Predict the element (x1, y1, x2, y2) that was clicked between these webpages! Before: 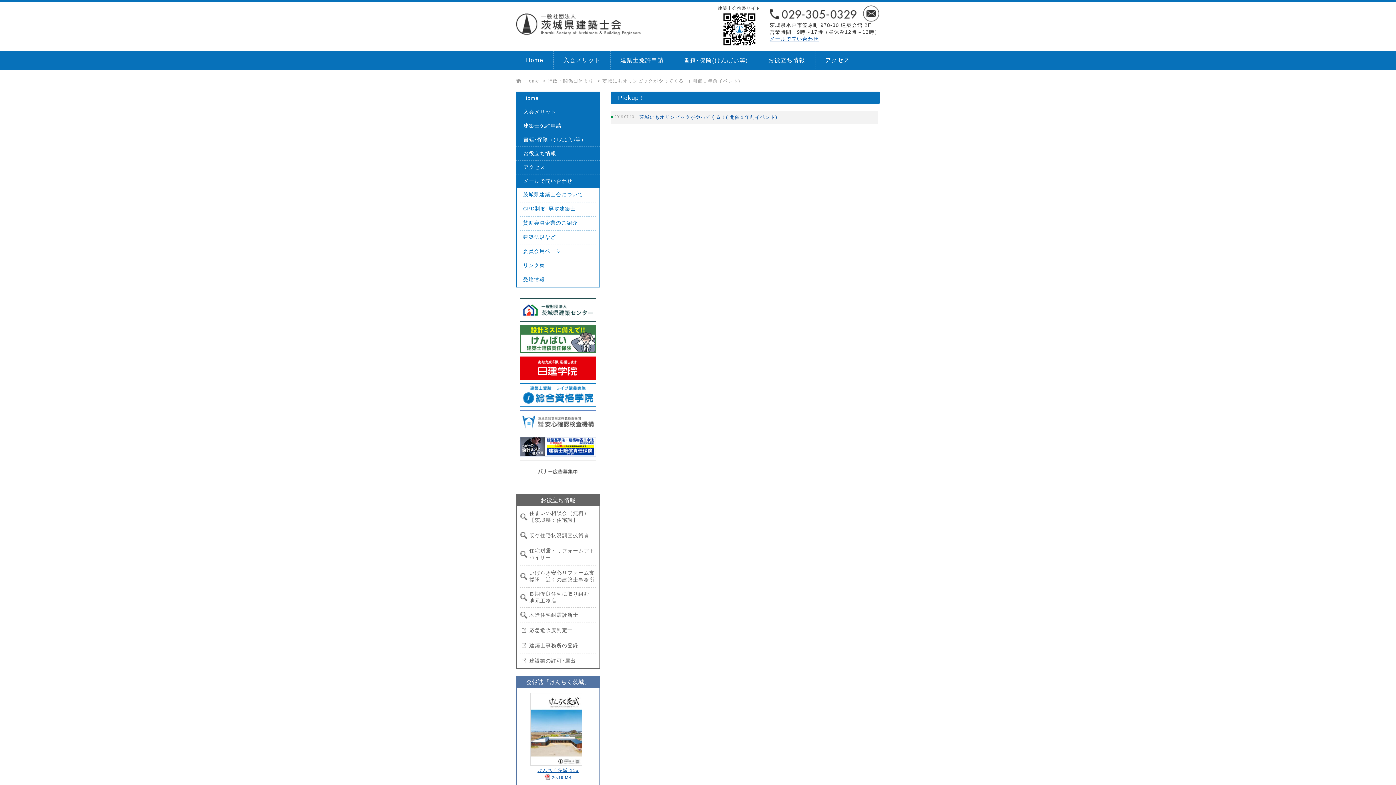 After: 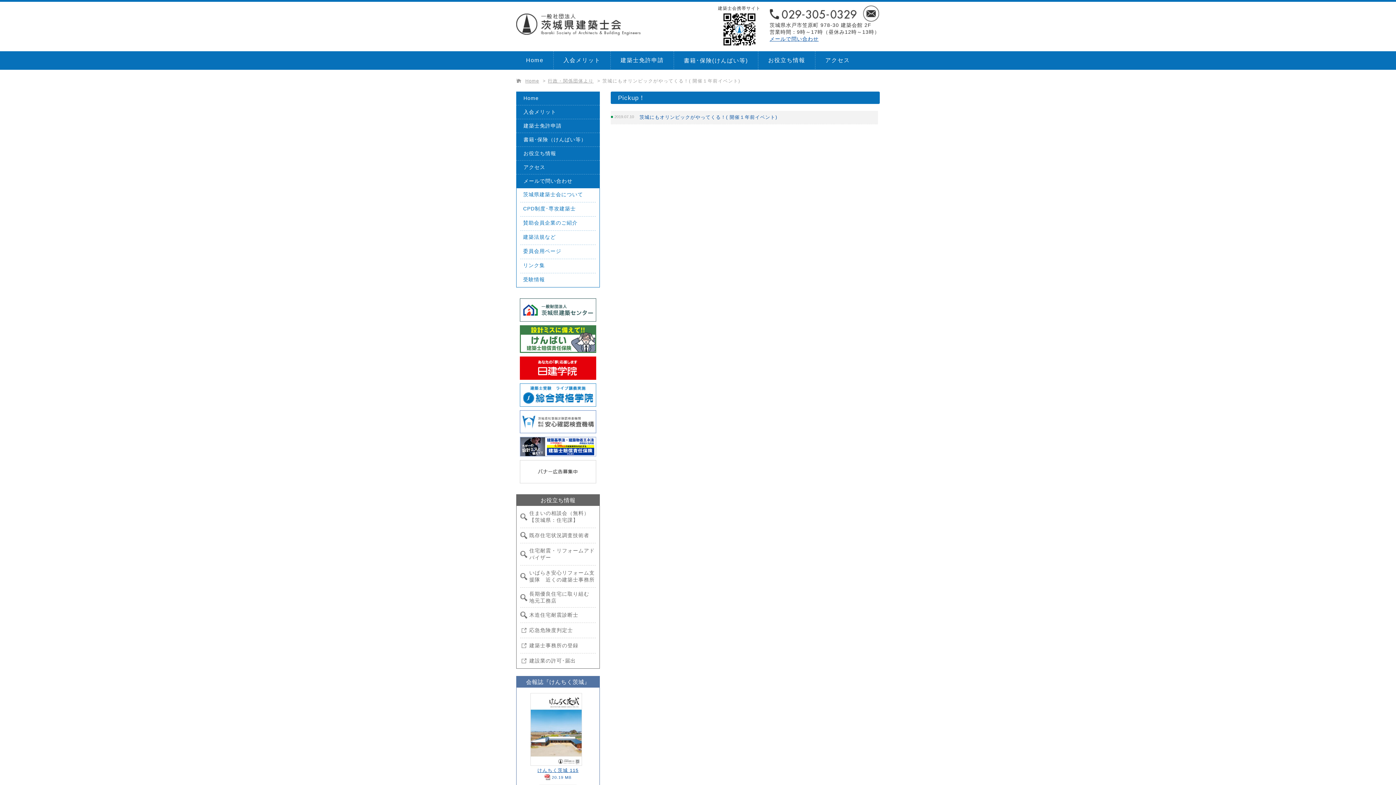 Action: bbox: (602, 78, 740, 83) label: 茨城にもオリンピックがやってくる！( 開催１年前イベント)